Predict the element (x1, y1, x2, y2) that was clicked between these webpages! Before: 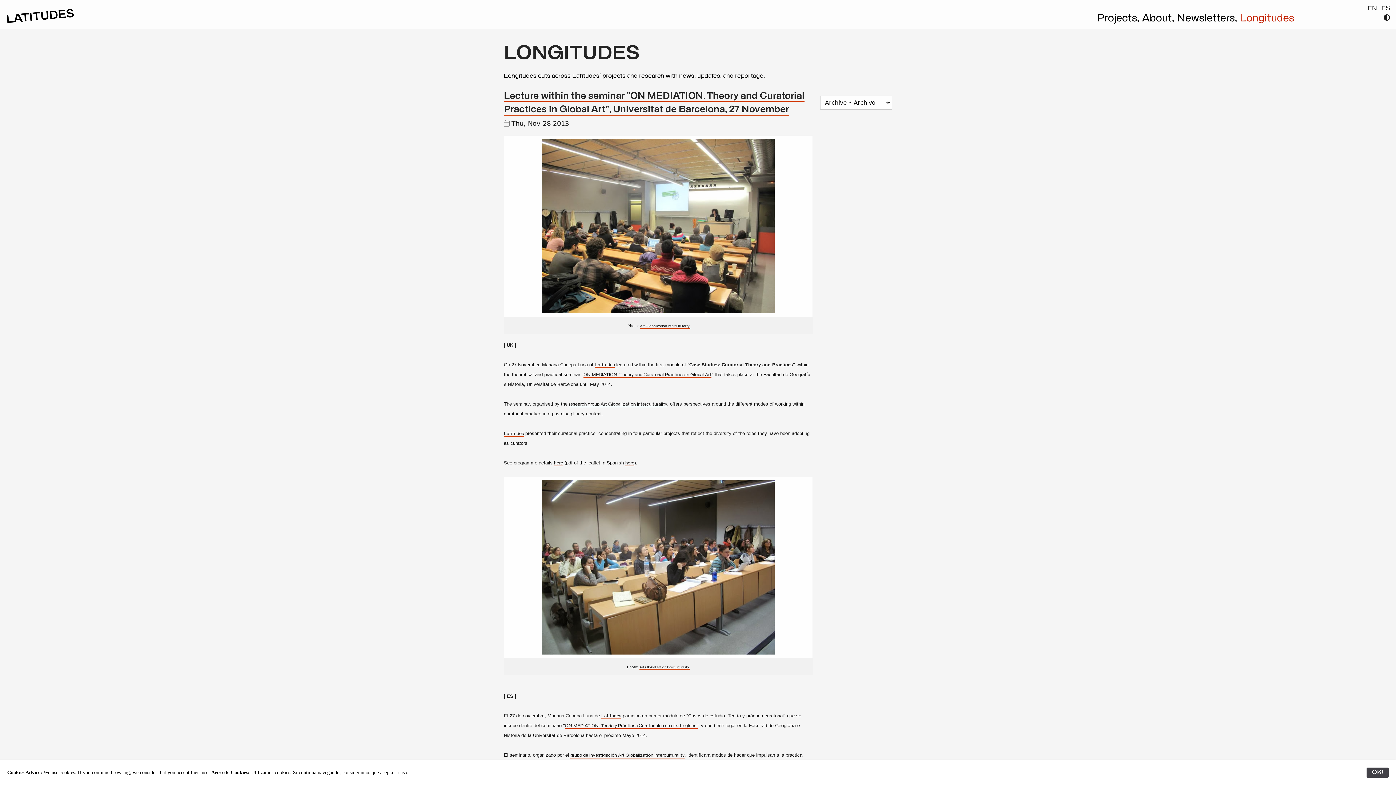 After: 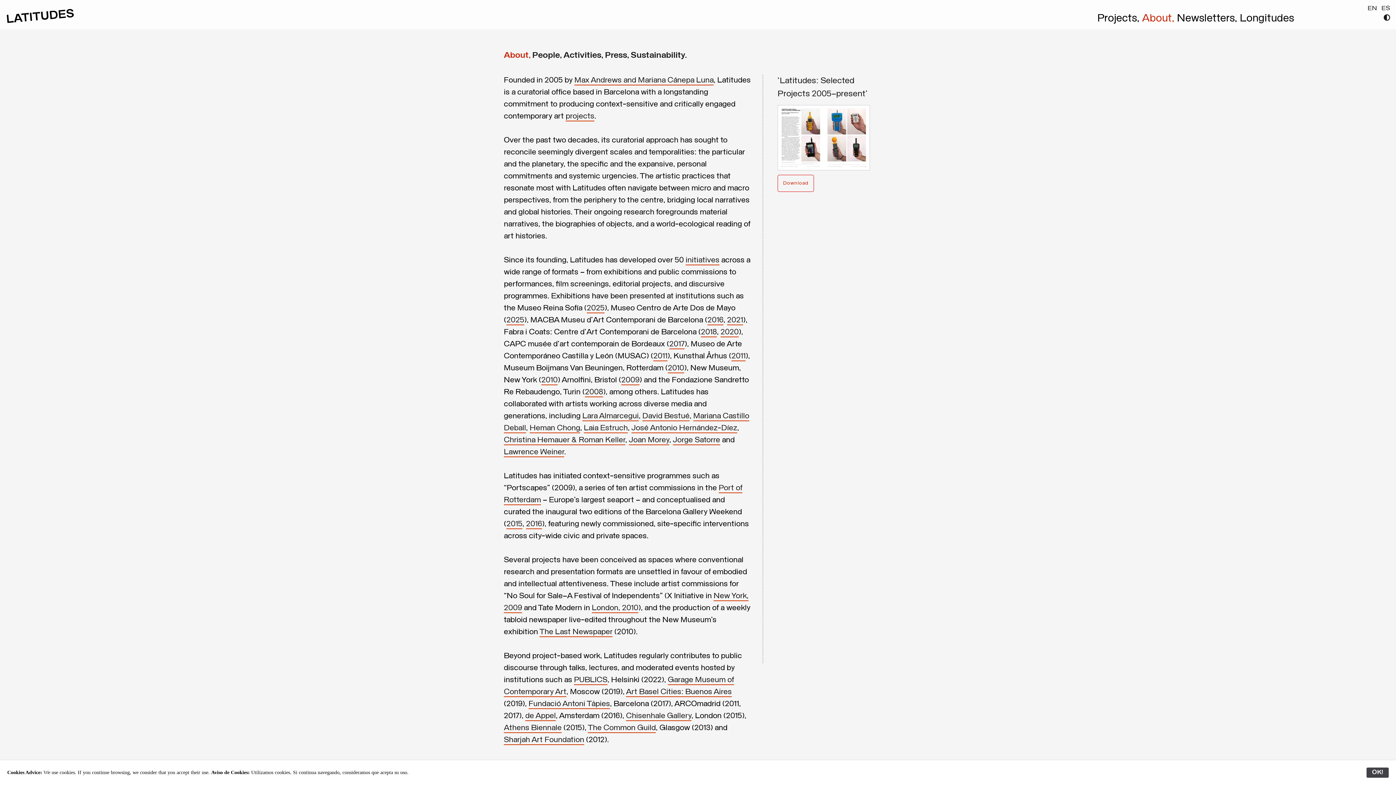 Action: label: About,  bbox: (1142, 13, 1177, 24)